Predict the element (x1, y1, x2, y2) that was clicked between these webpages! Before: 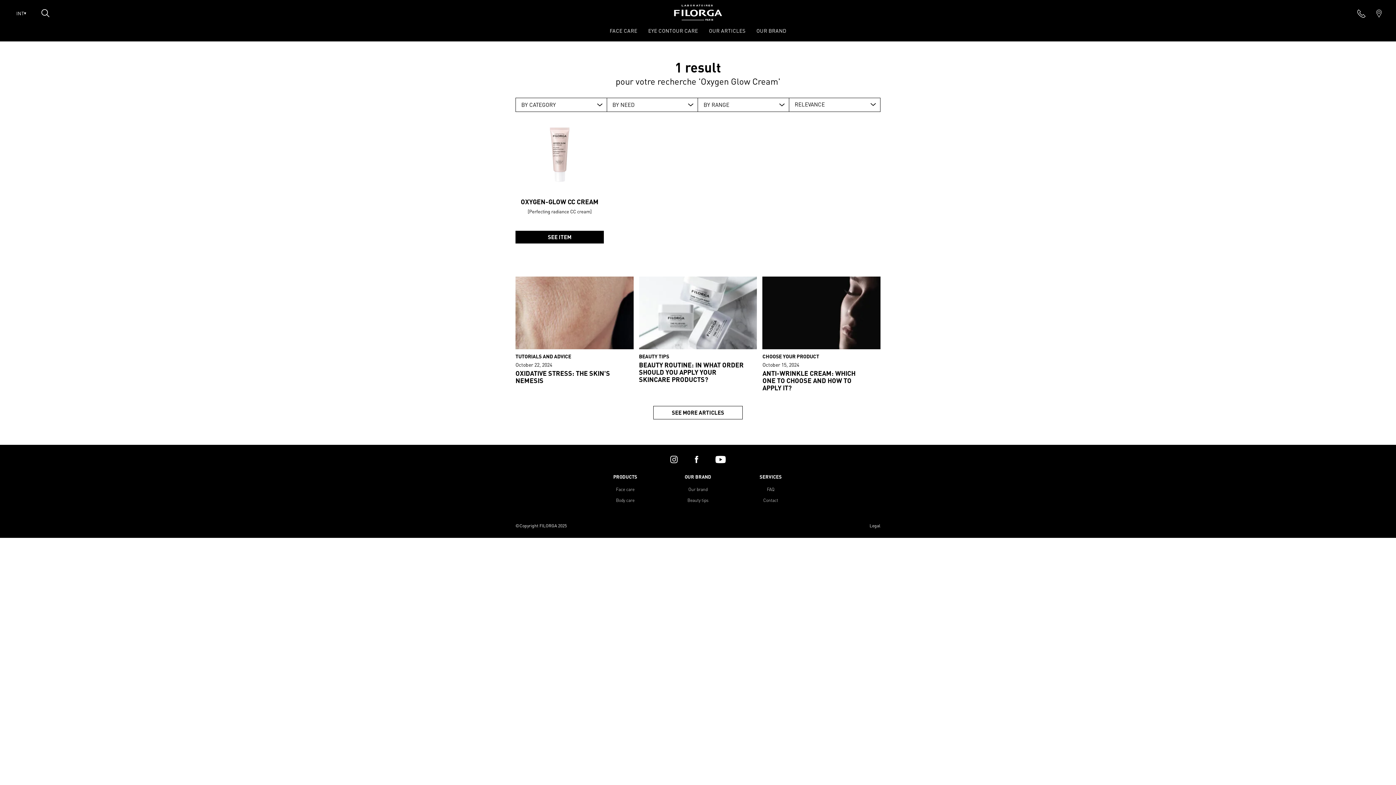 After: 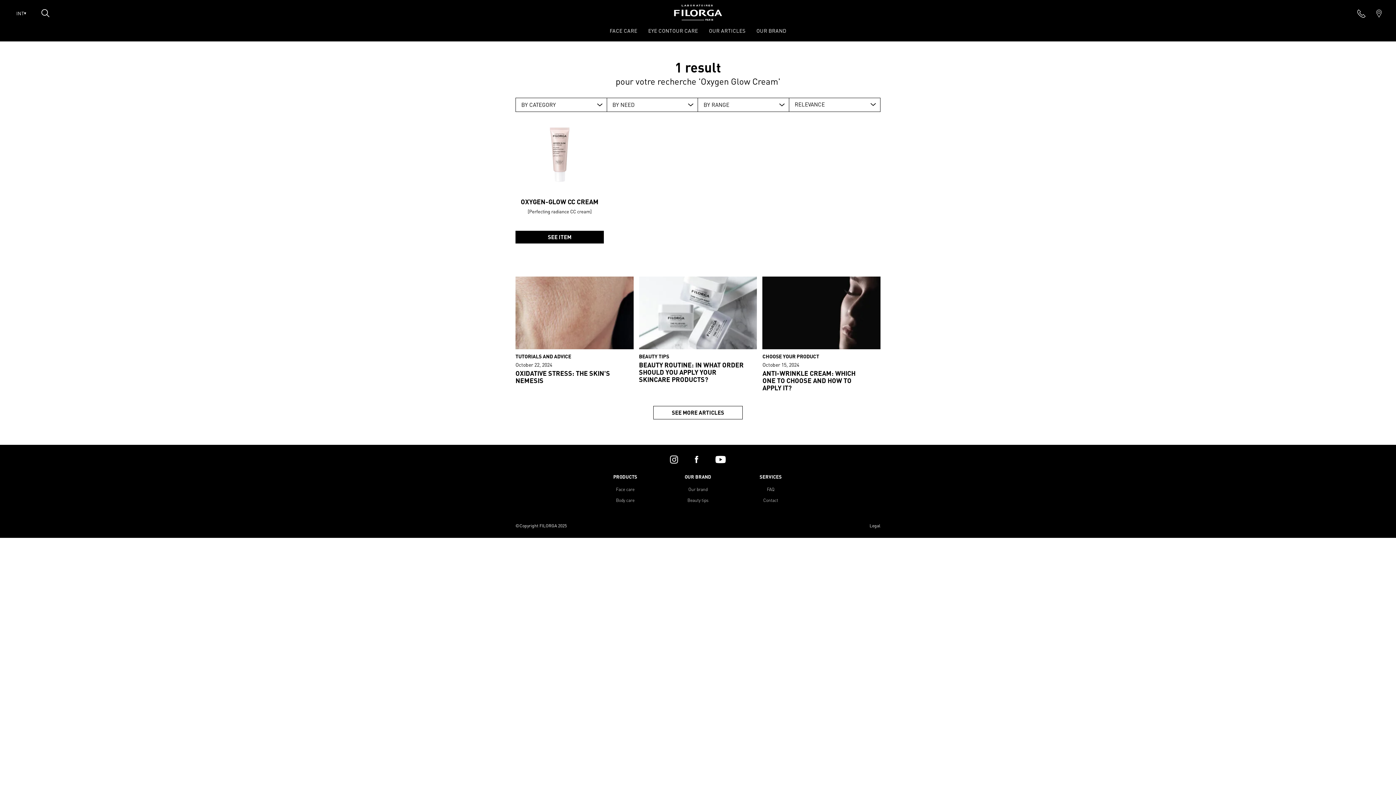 Action: label: instagram bbox: (670, 455, 677, 463)